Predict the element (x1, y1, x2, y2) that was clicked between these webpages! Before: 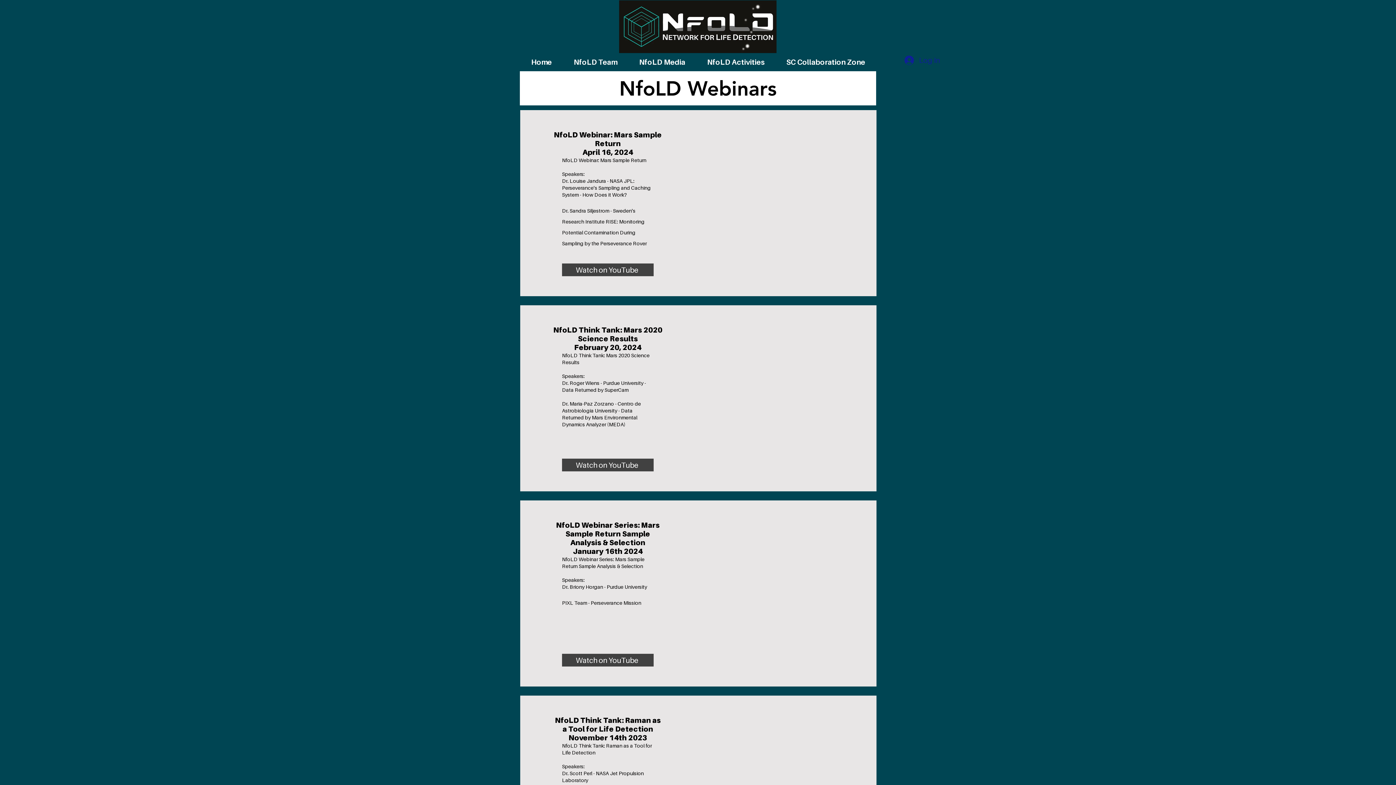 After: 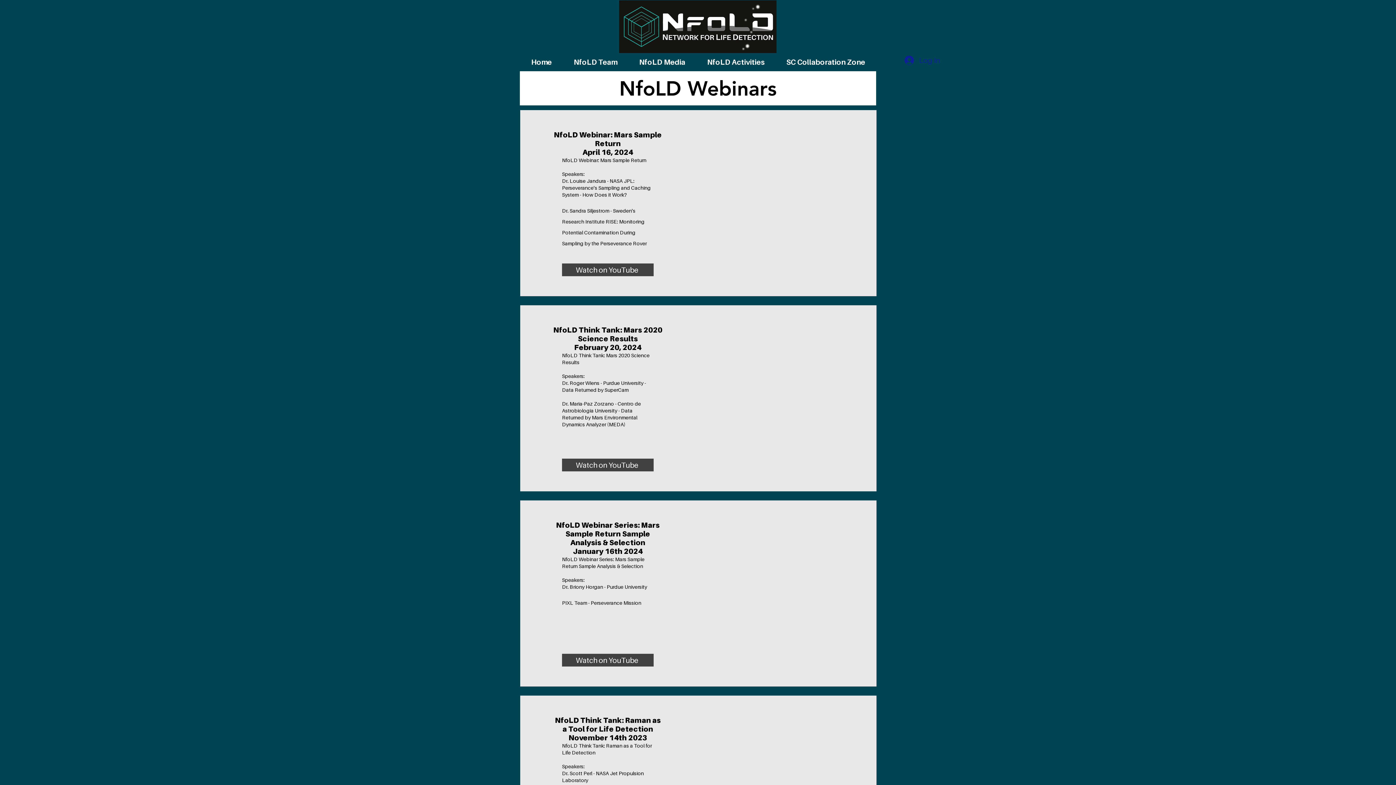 Action: bbox: (696, 53, 775, 71) label: NfoLD Activities